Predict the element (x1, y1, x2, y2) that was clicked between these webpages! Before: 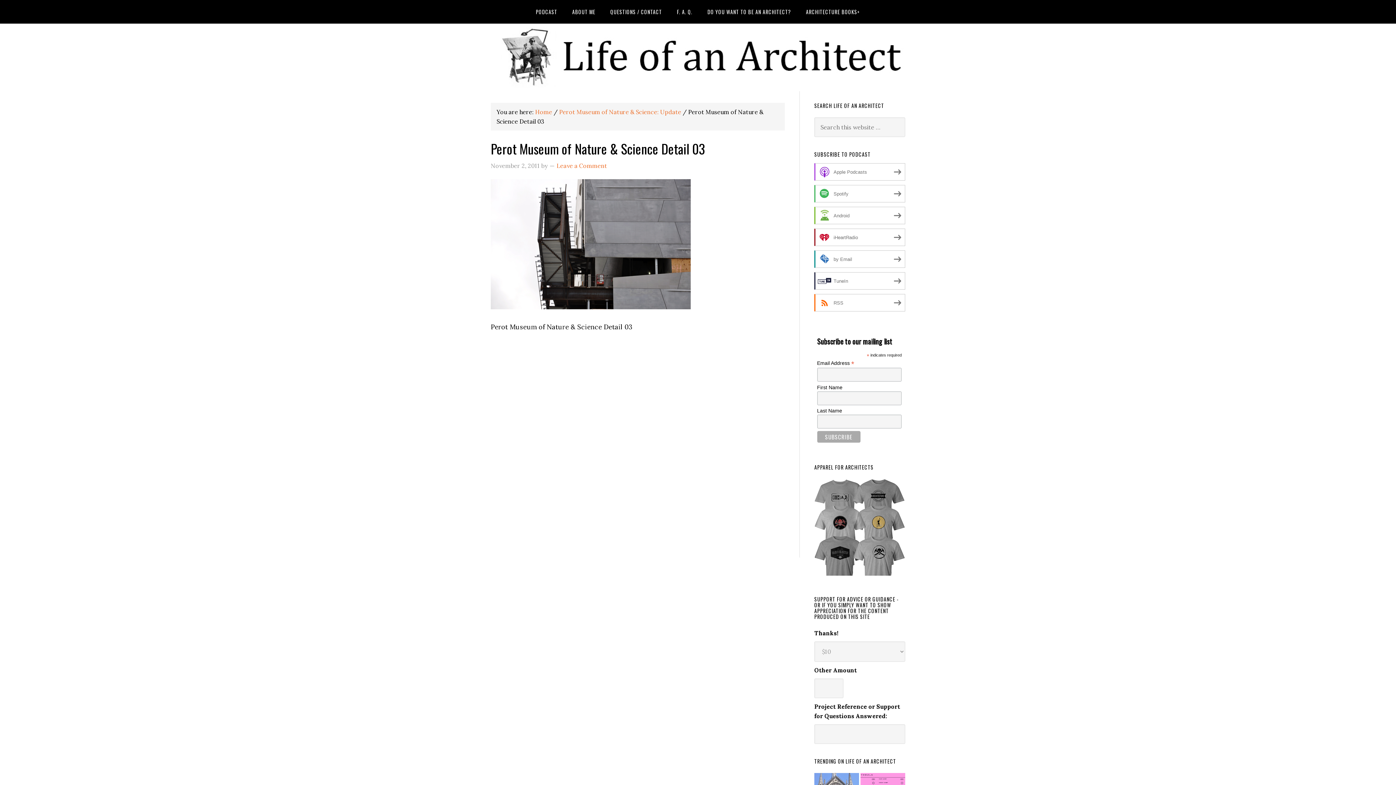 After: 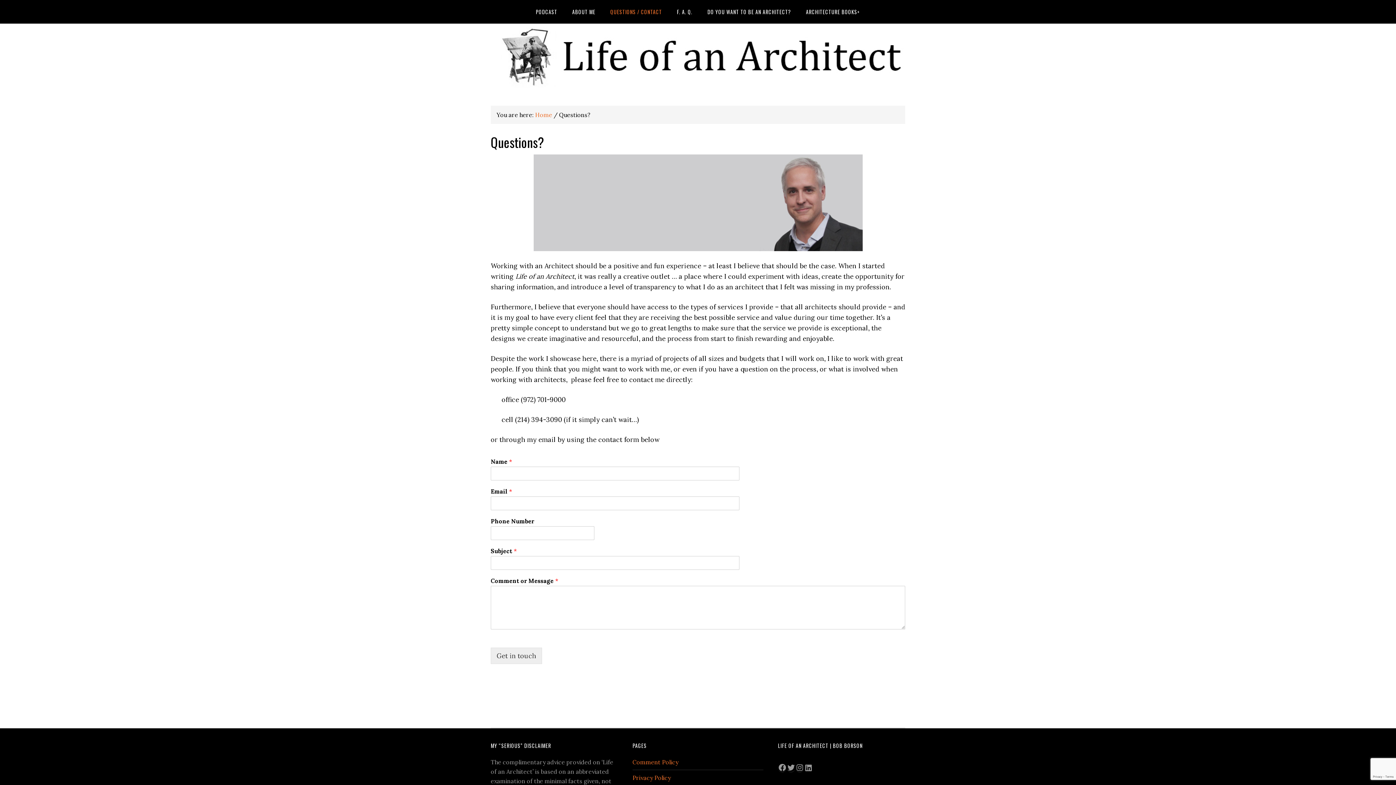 Action: label: QUESTIONS / CONTACT bbox: (604, 0, 668, 23)